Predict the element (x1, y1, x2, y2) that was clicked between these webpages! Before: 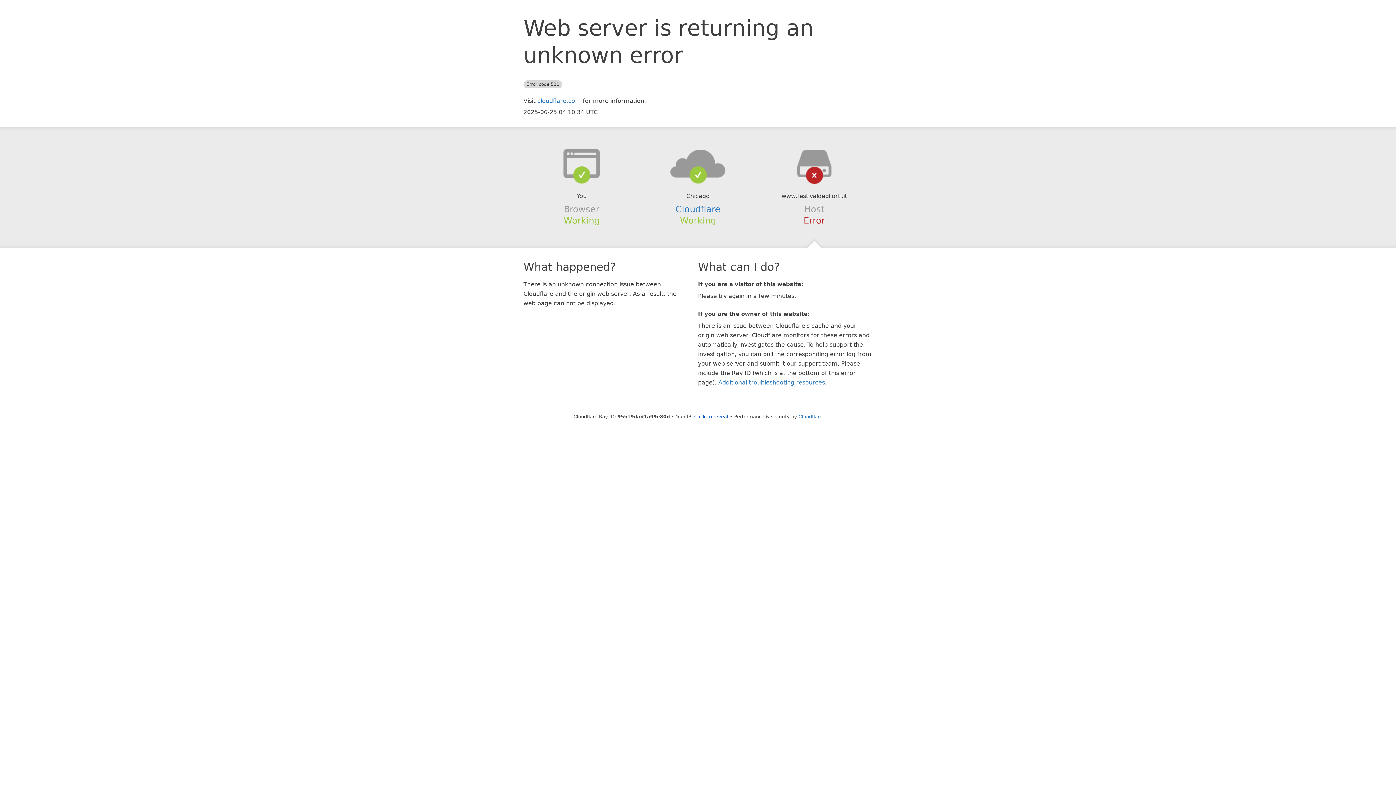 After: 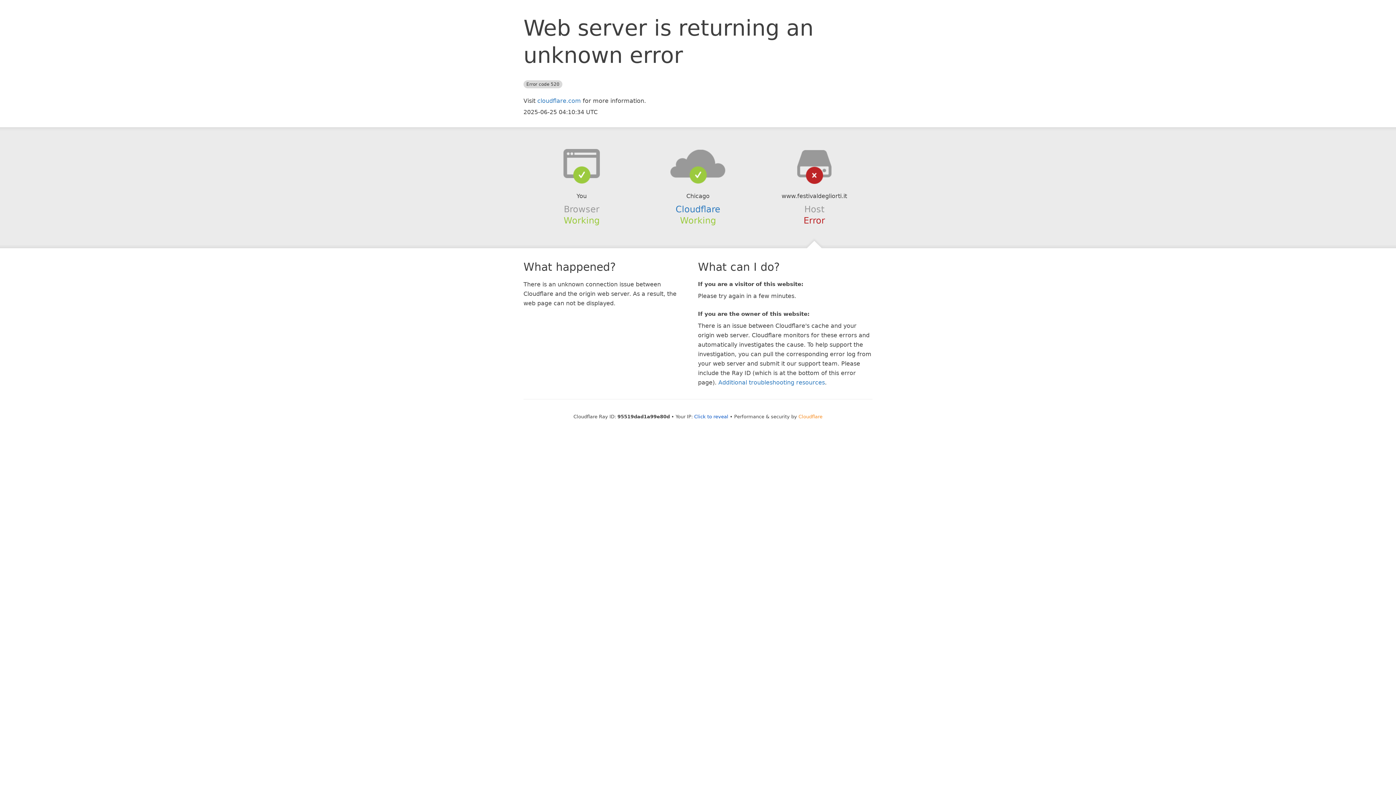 Action: bbox: (798, 414, 822, 419) label: Cloudflare